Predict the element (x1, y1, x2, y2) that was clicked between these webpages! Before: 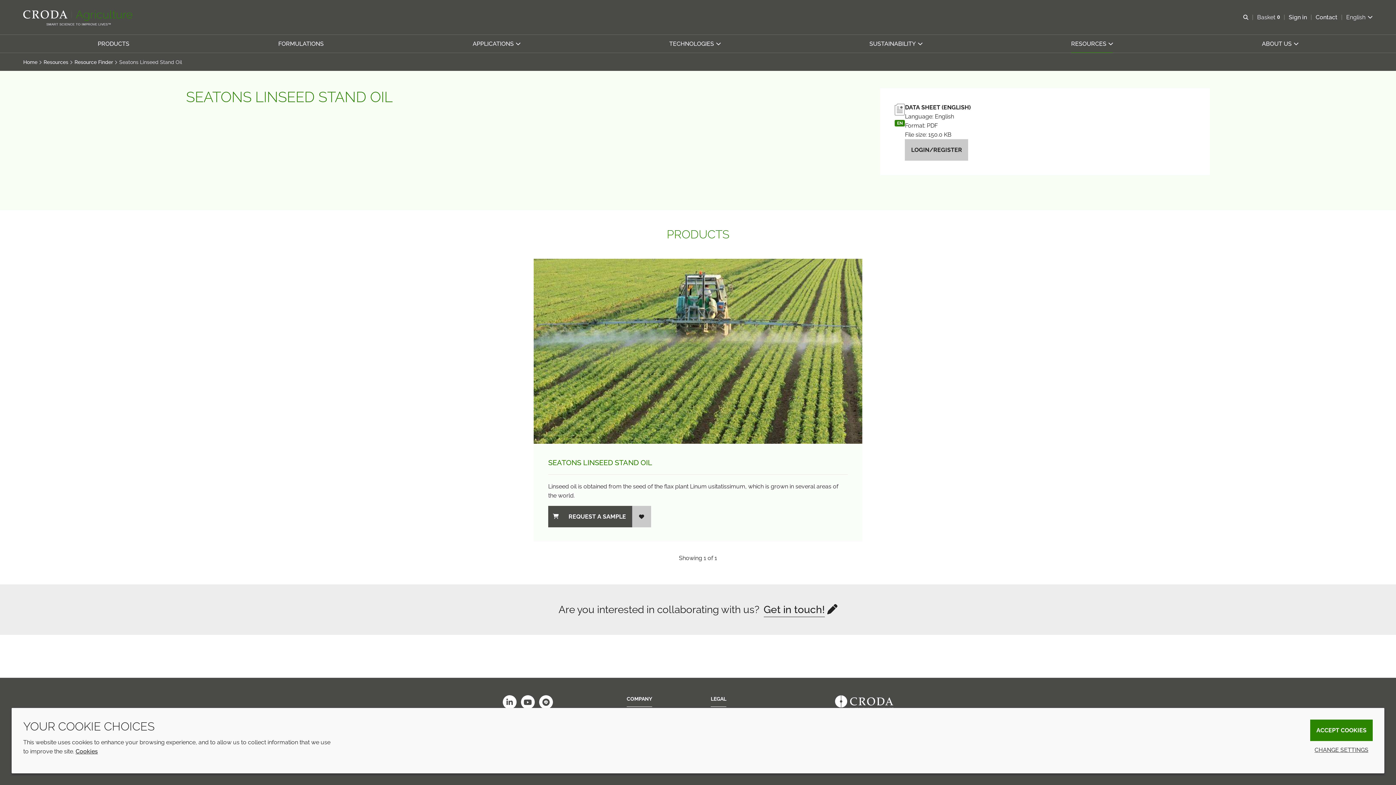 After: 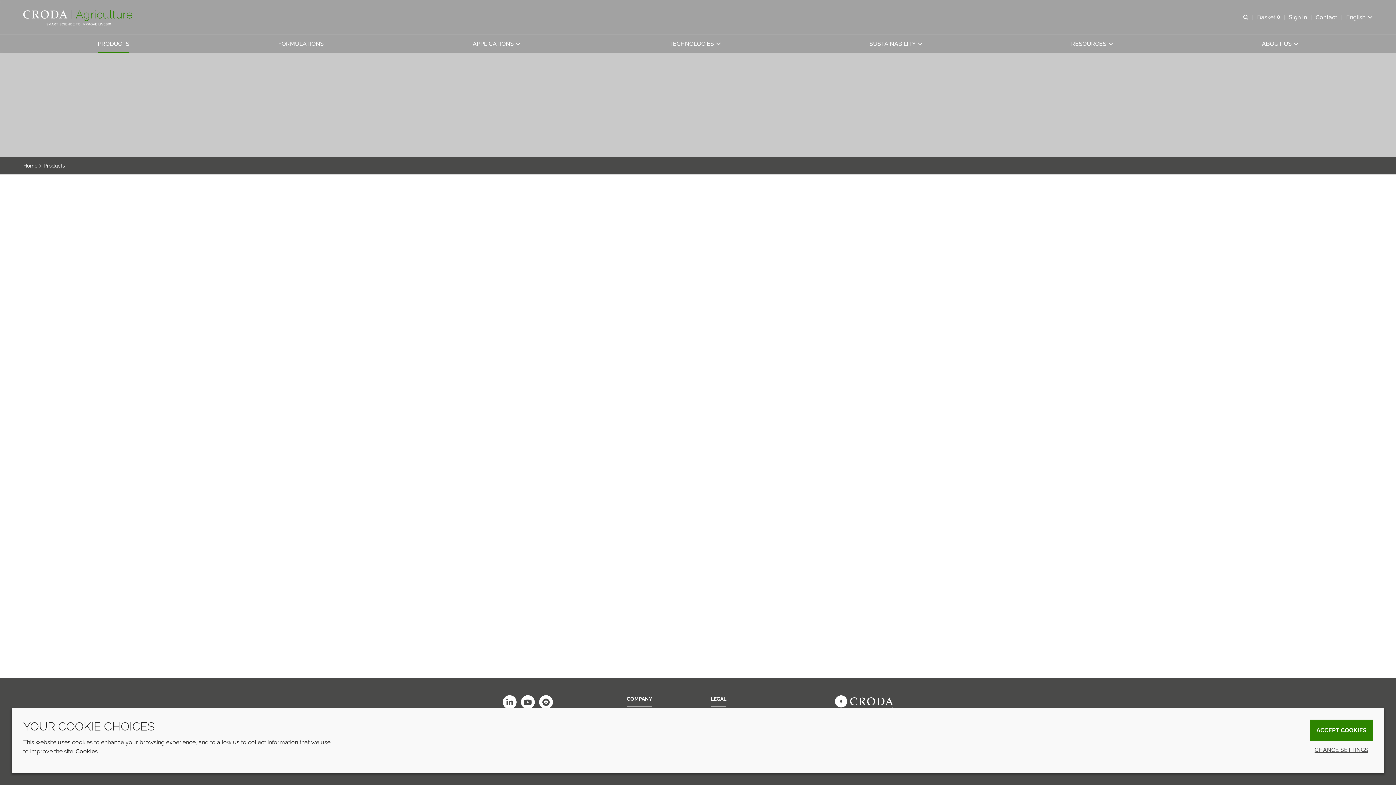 Action: label: PRODUCTS bbox: (97, 34, 129, 52)